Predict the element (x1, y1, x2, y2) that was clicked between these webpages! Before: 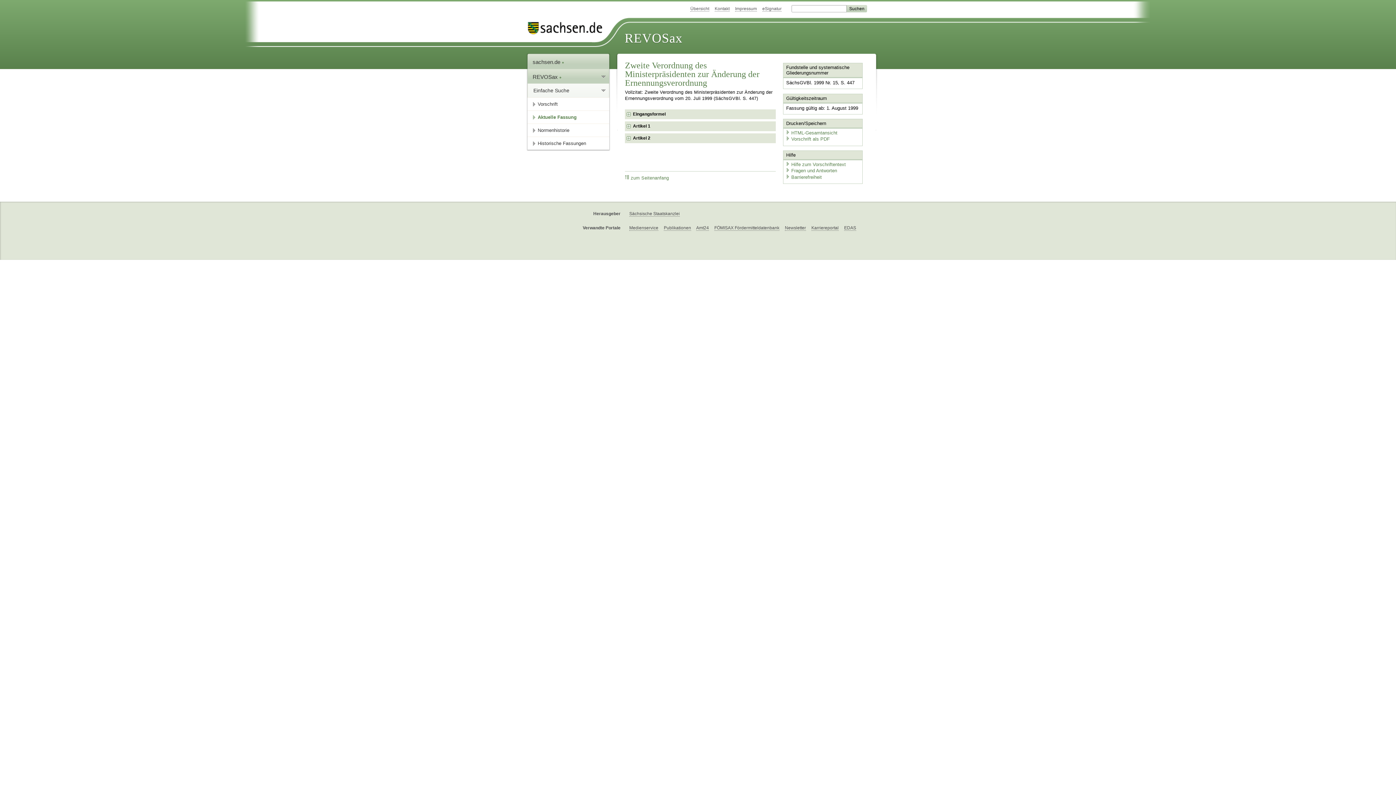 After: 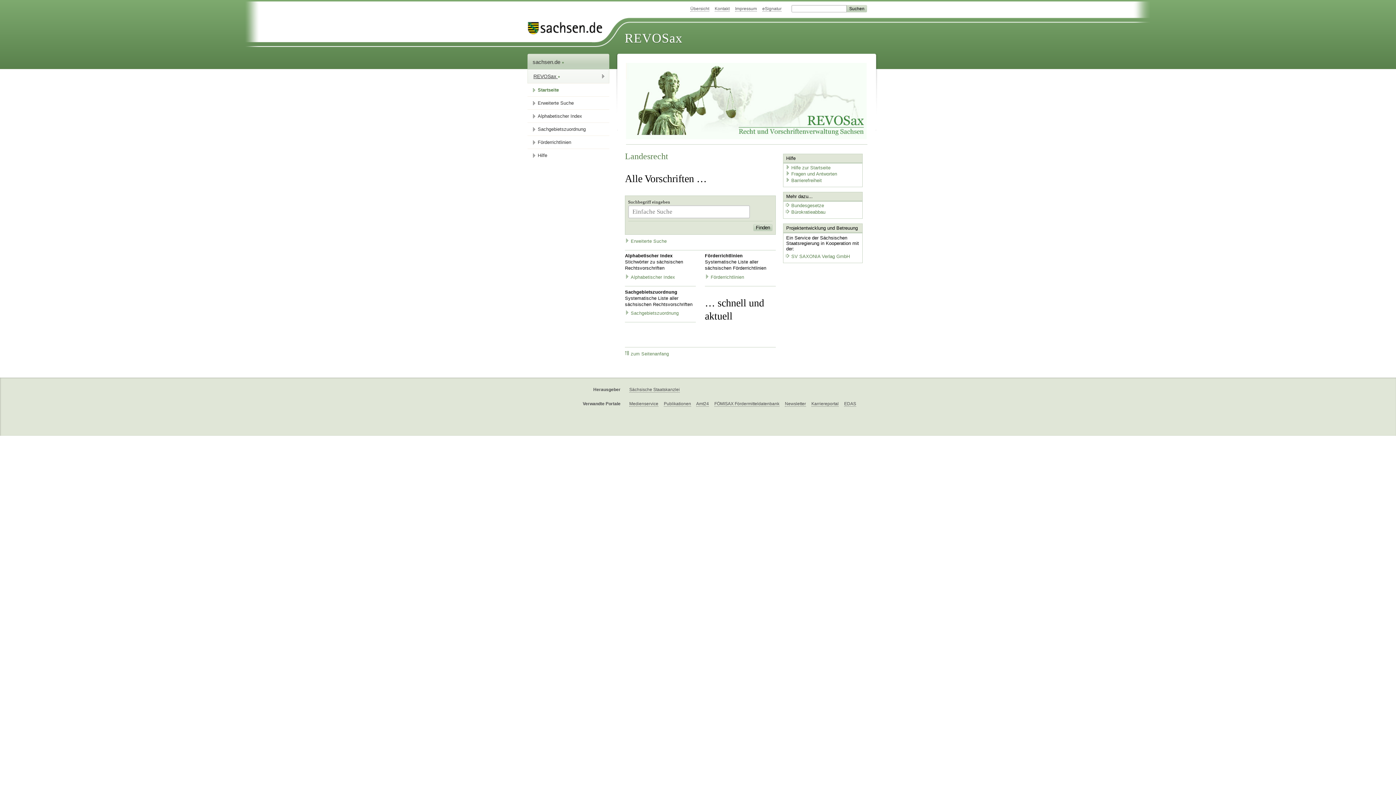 Action: label: REVOSax  bbox: (528, 69, 609, 83)